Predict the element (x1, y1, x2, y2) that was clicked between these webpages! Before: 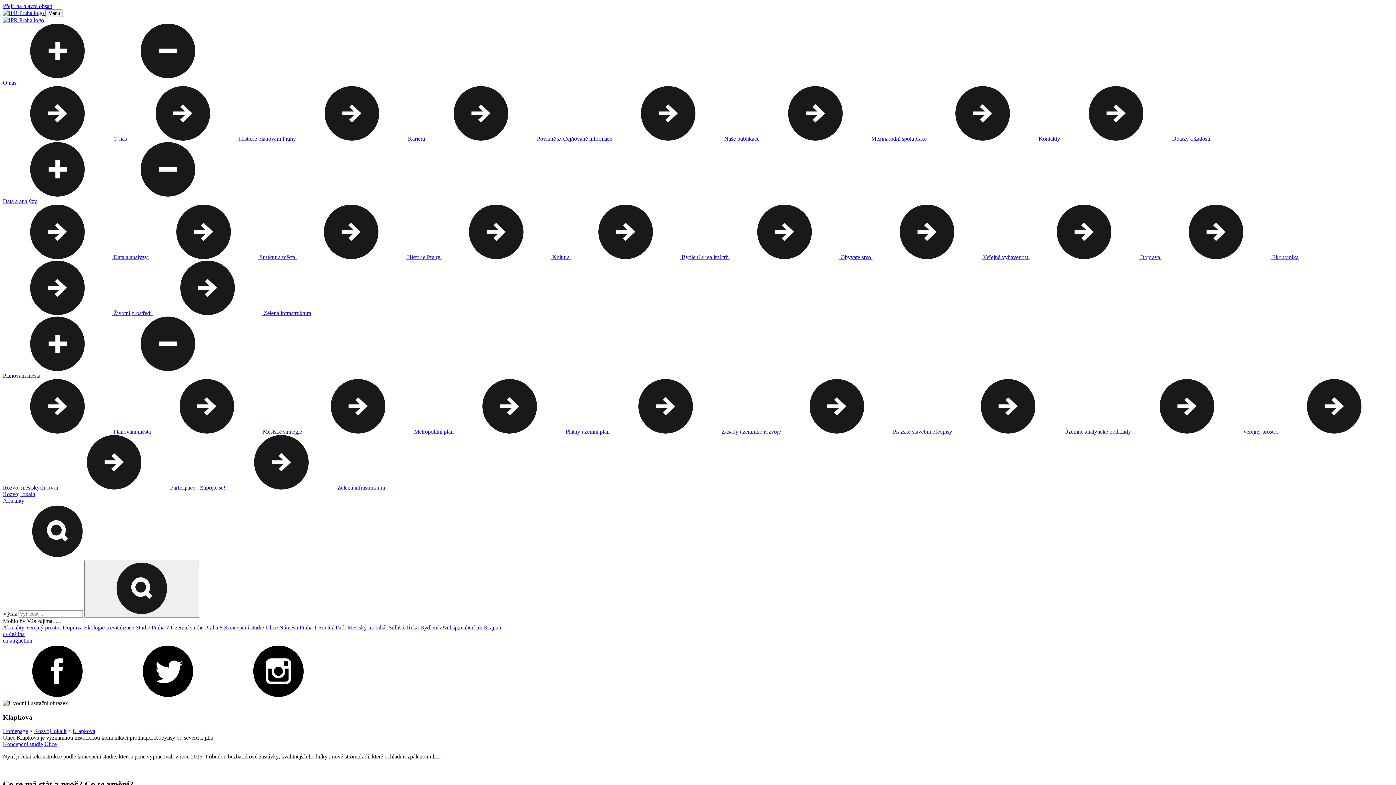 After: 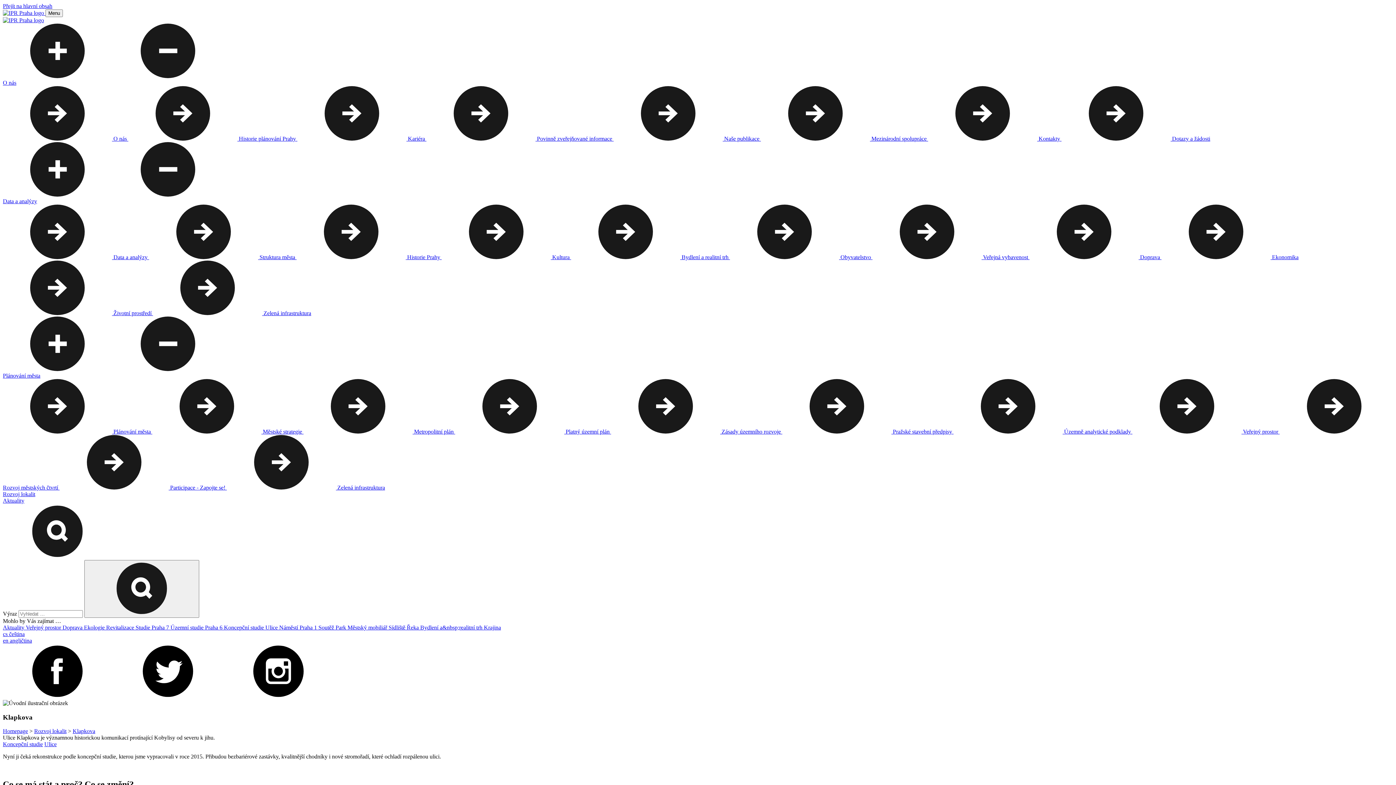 Action: bbox: (153, 310, 311, 316) label:  Zelená infrastruktura